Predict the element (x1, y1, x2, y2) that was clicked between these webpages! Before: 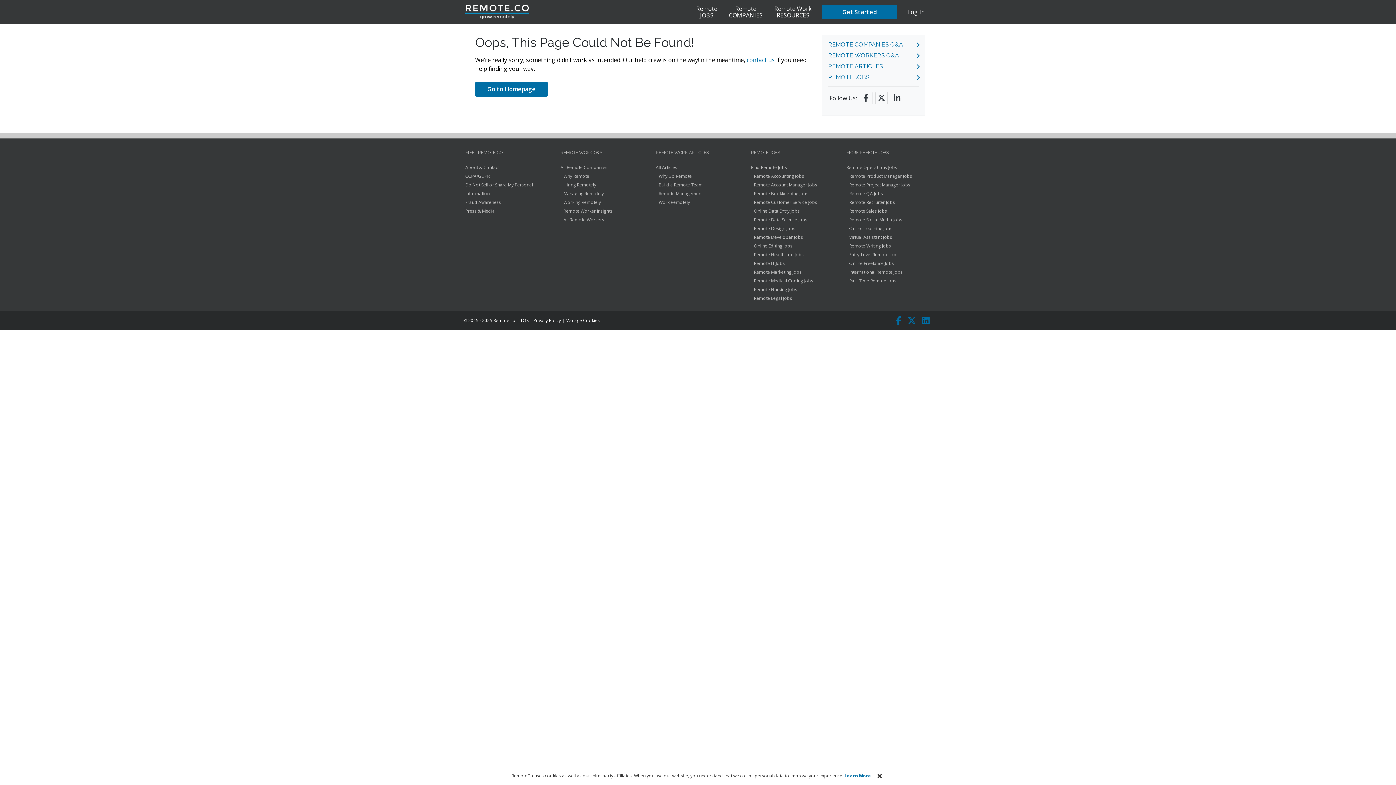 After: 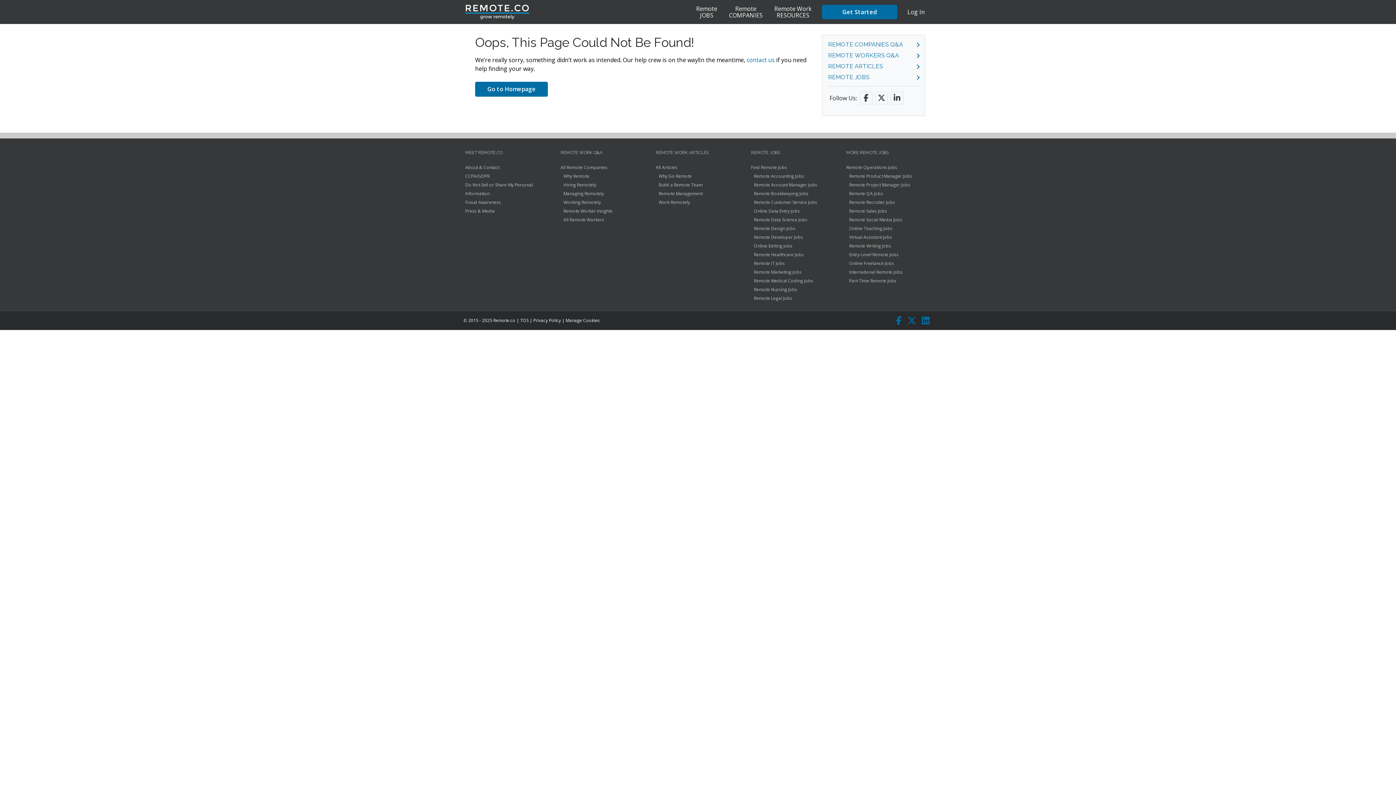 Action: label: Remote Accounting Jobs bbox: (754, 172, 804, 179)